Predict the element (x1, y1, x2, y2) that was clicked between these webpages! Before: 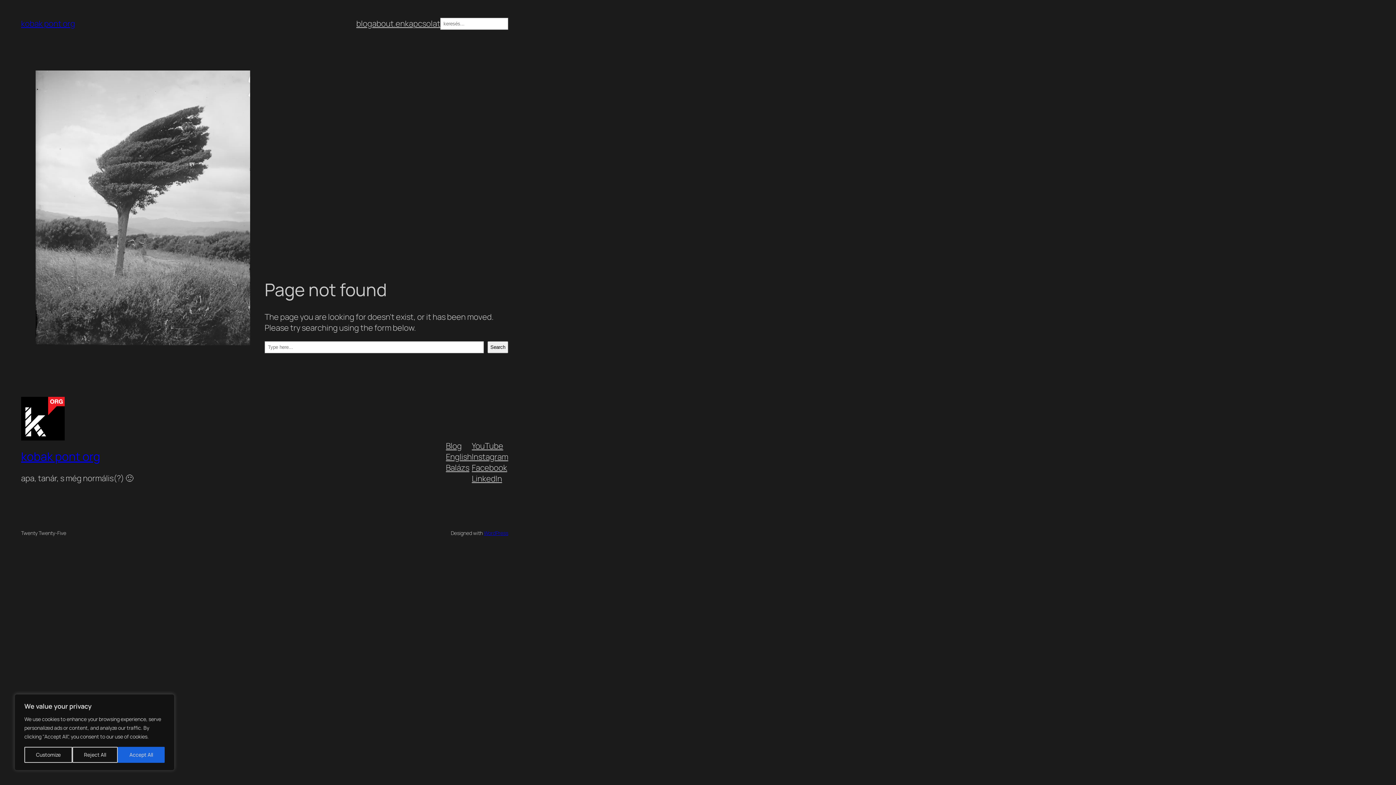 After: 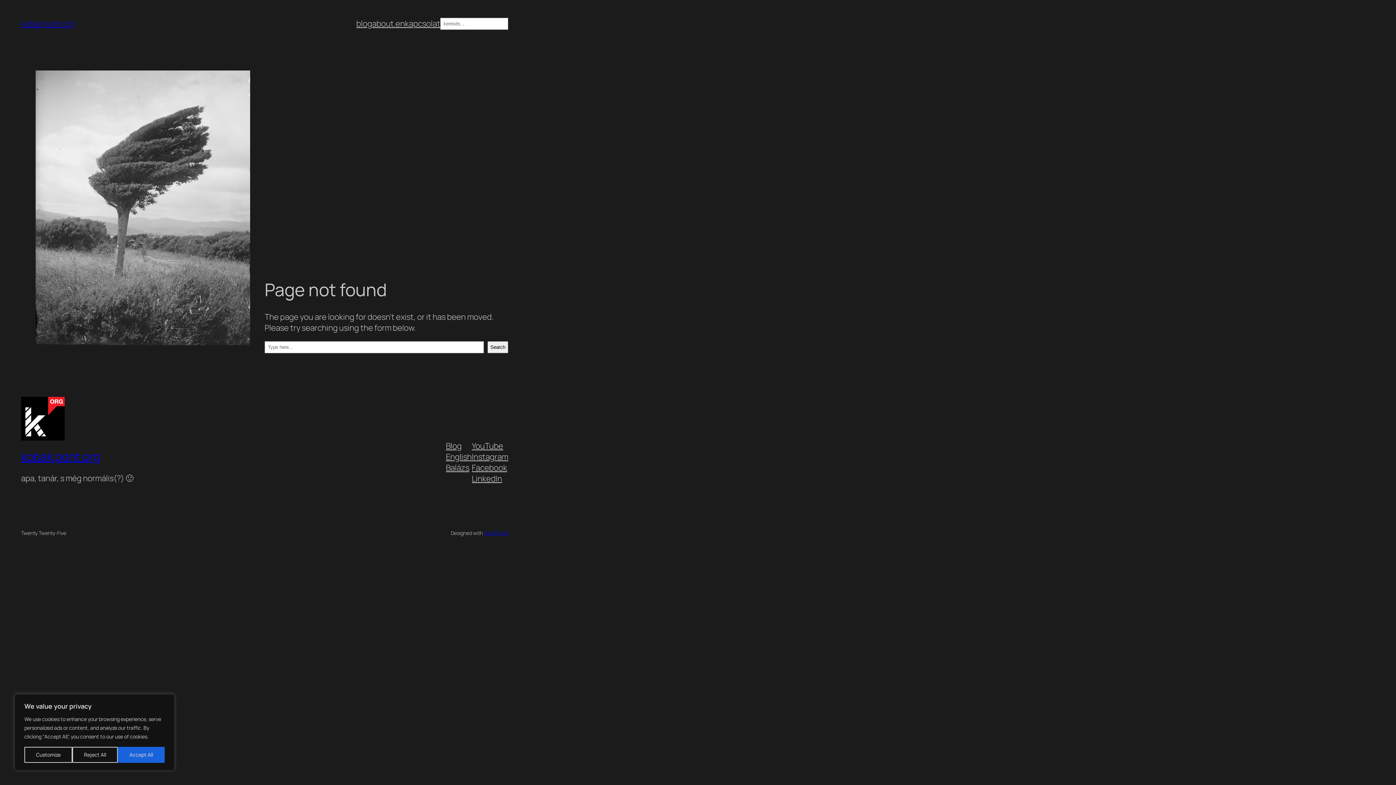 Action: label: Balázs bbox: (446, 462, 469, 473)